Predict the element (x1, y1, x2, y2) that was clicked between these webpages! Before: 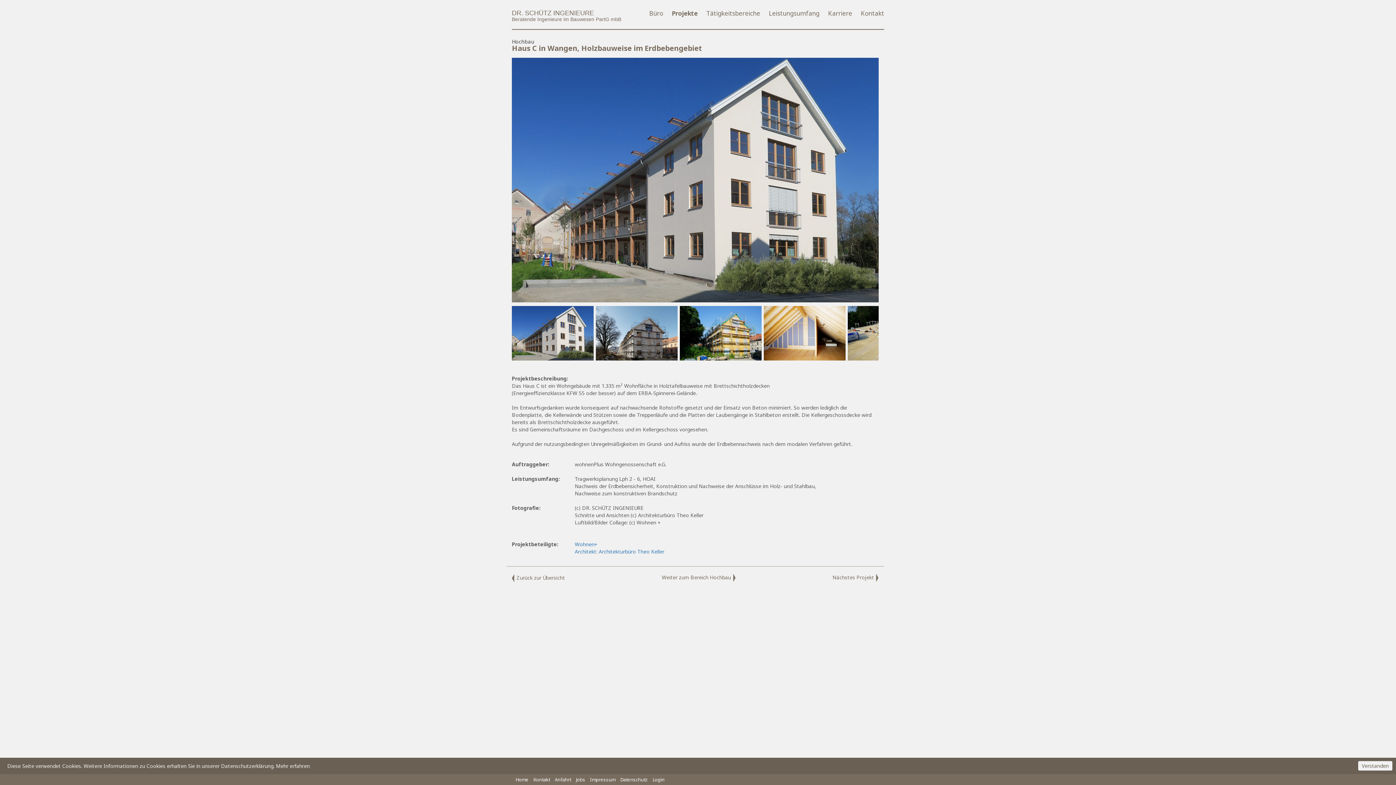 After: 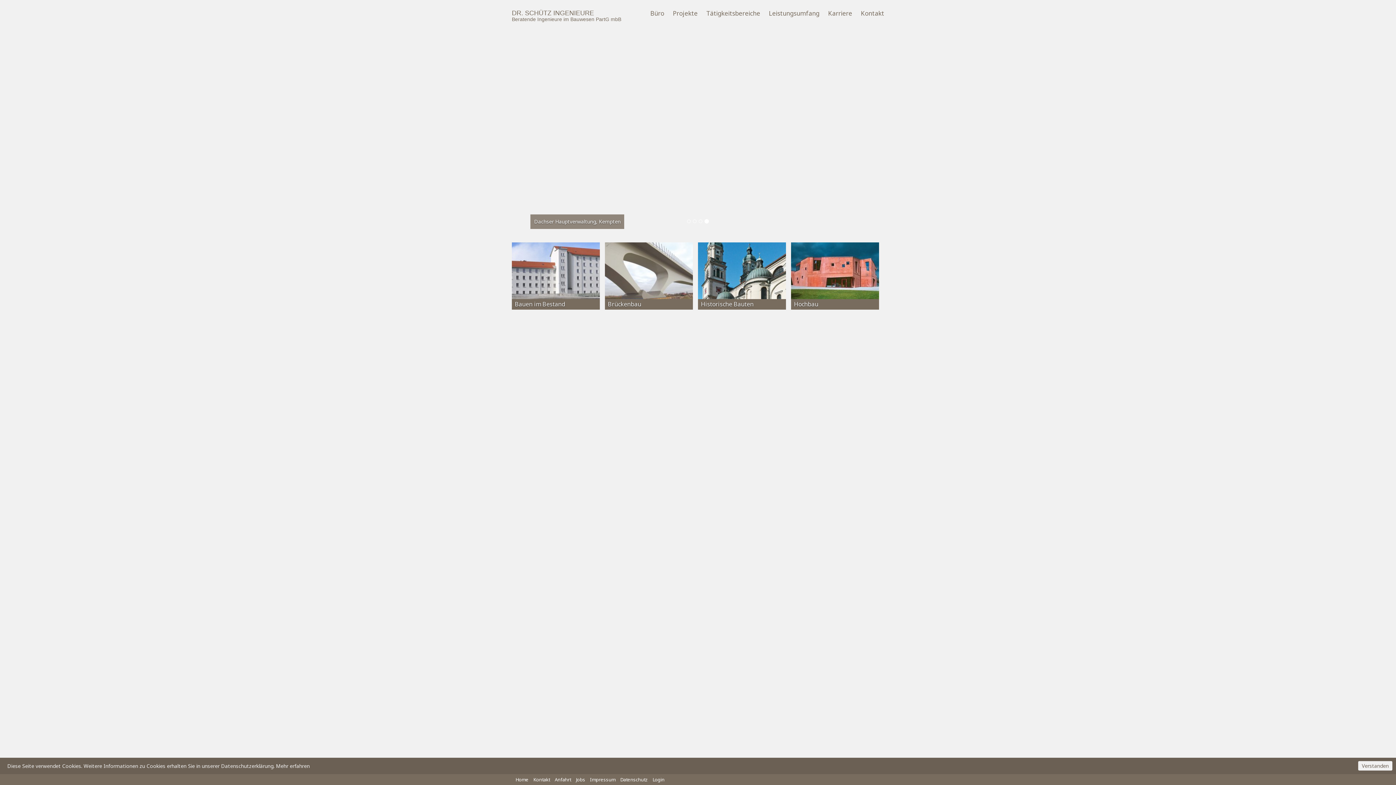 Action: label: Home bbox: (515, 776, 532, 783)